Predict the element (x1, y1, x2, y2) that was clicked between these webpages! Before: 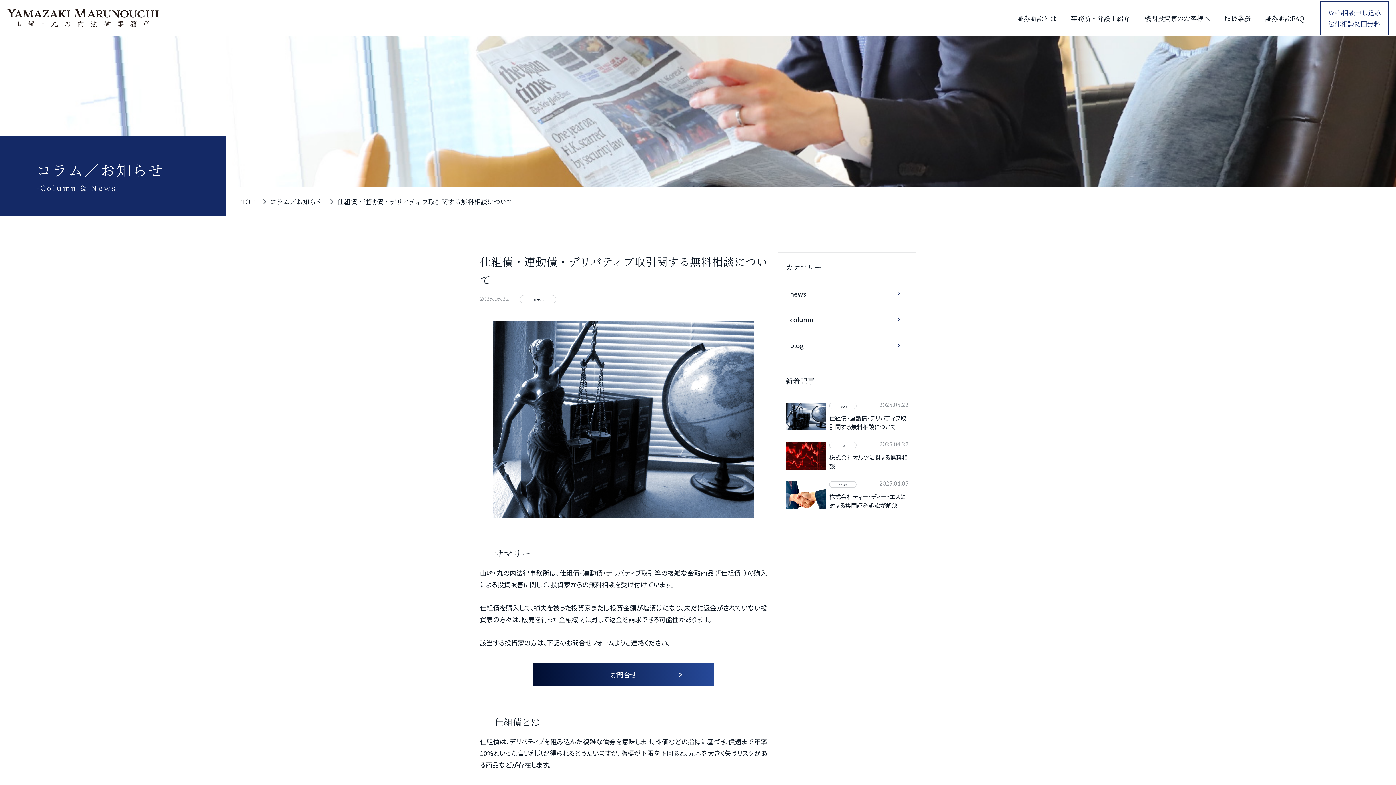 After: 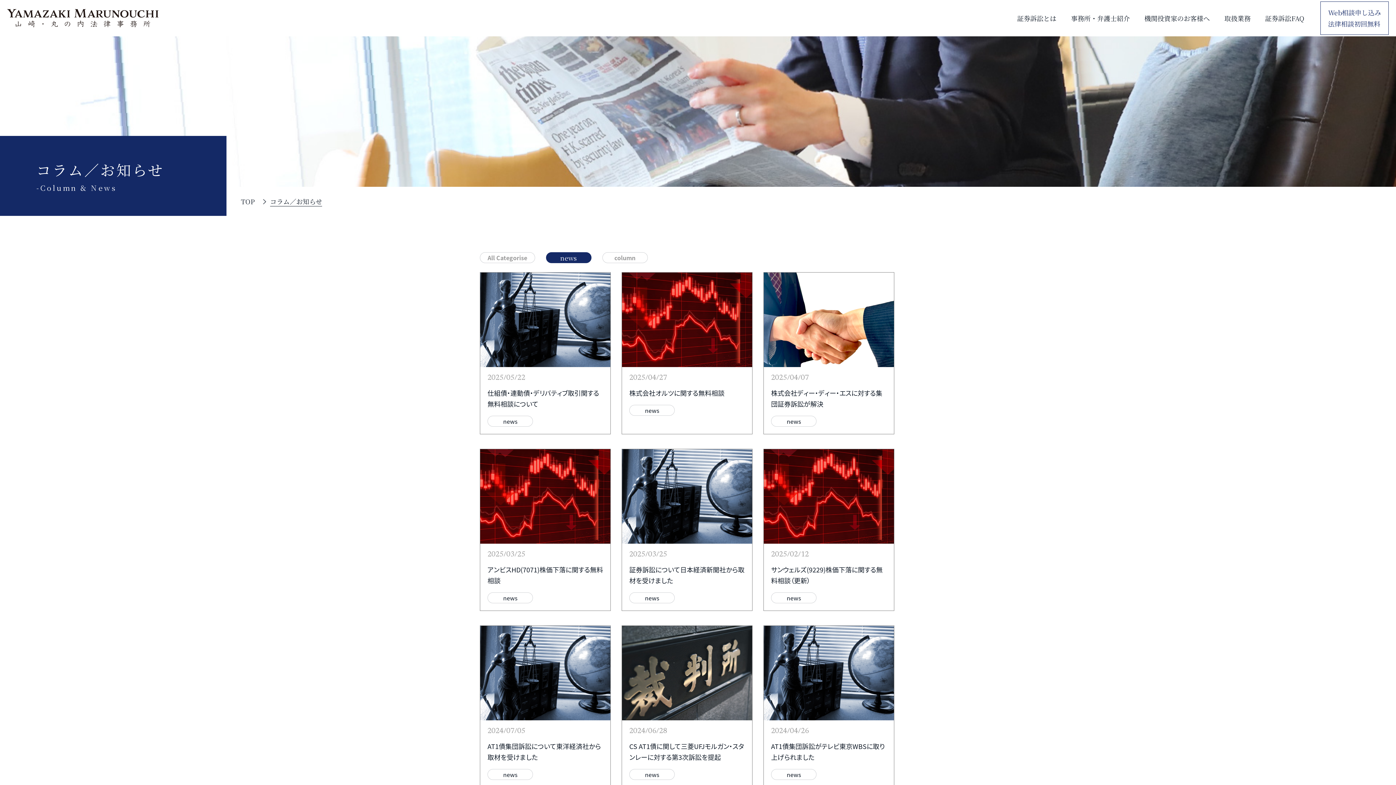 Action: bbox: (790, 289, 904, 298) label: news